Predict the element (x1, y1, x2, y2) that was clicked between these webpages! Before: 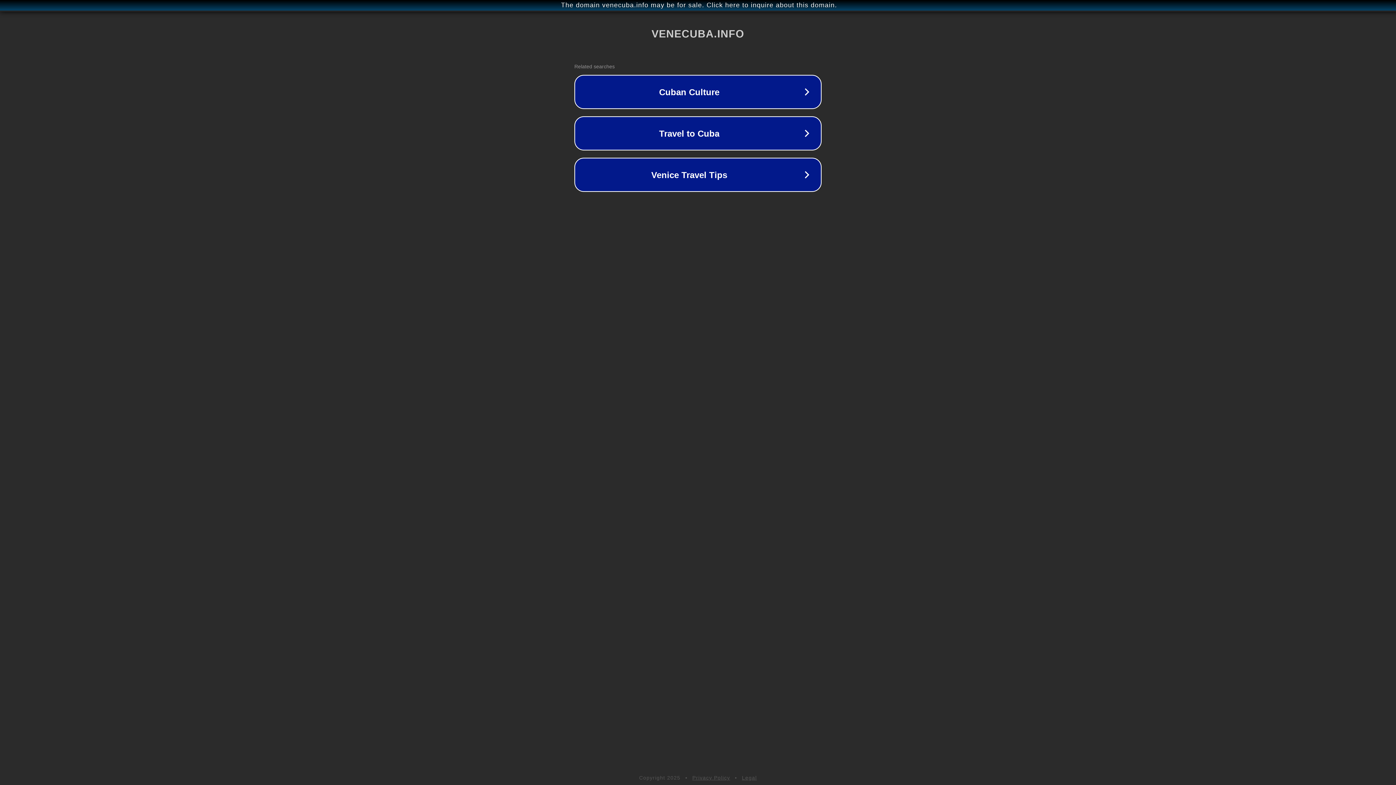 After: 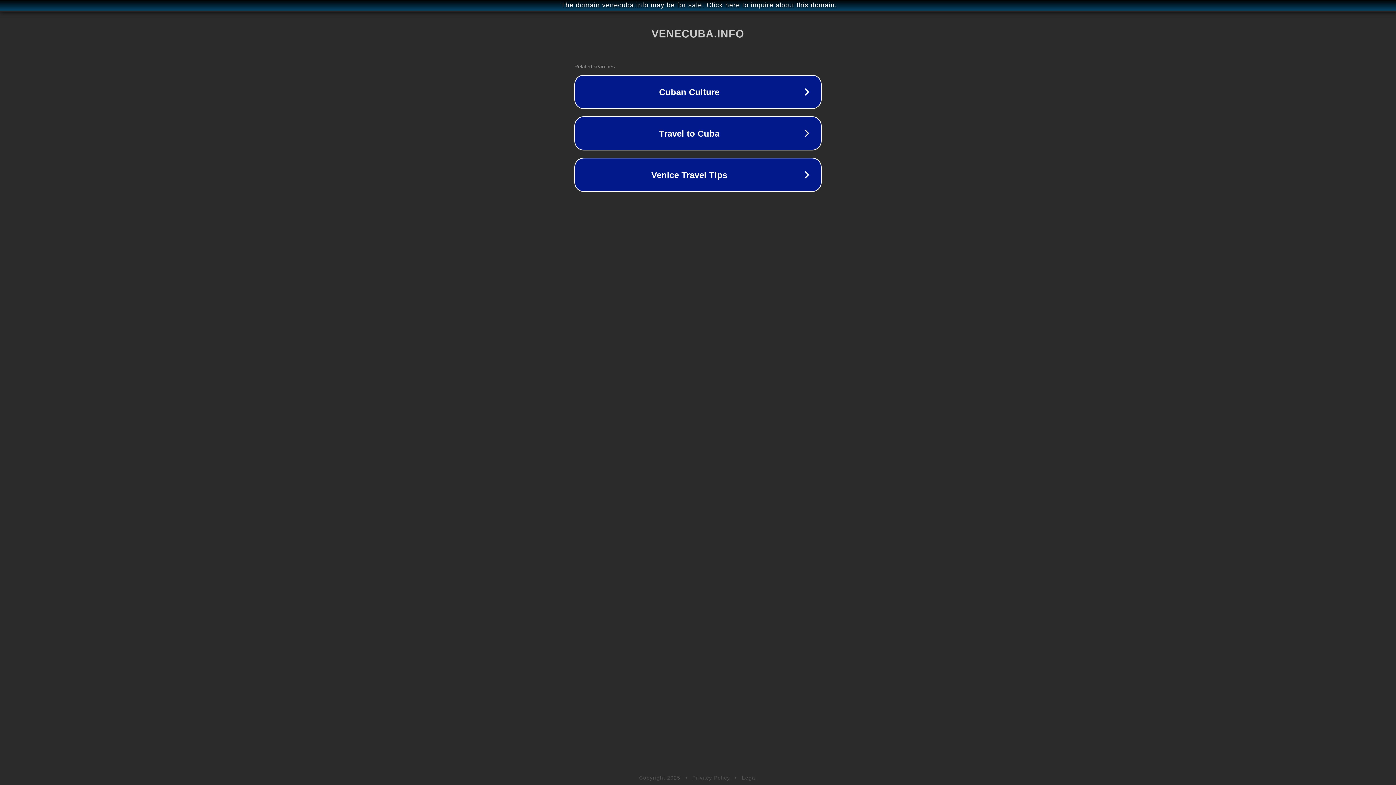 Action: bbox: (692, 775, 730, 781) label: Privacy Policy